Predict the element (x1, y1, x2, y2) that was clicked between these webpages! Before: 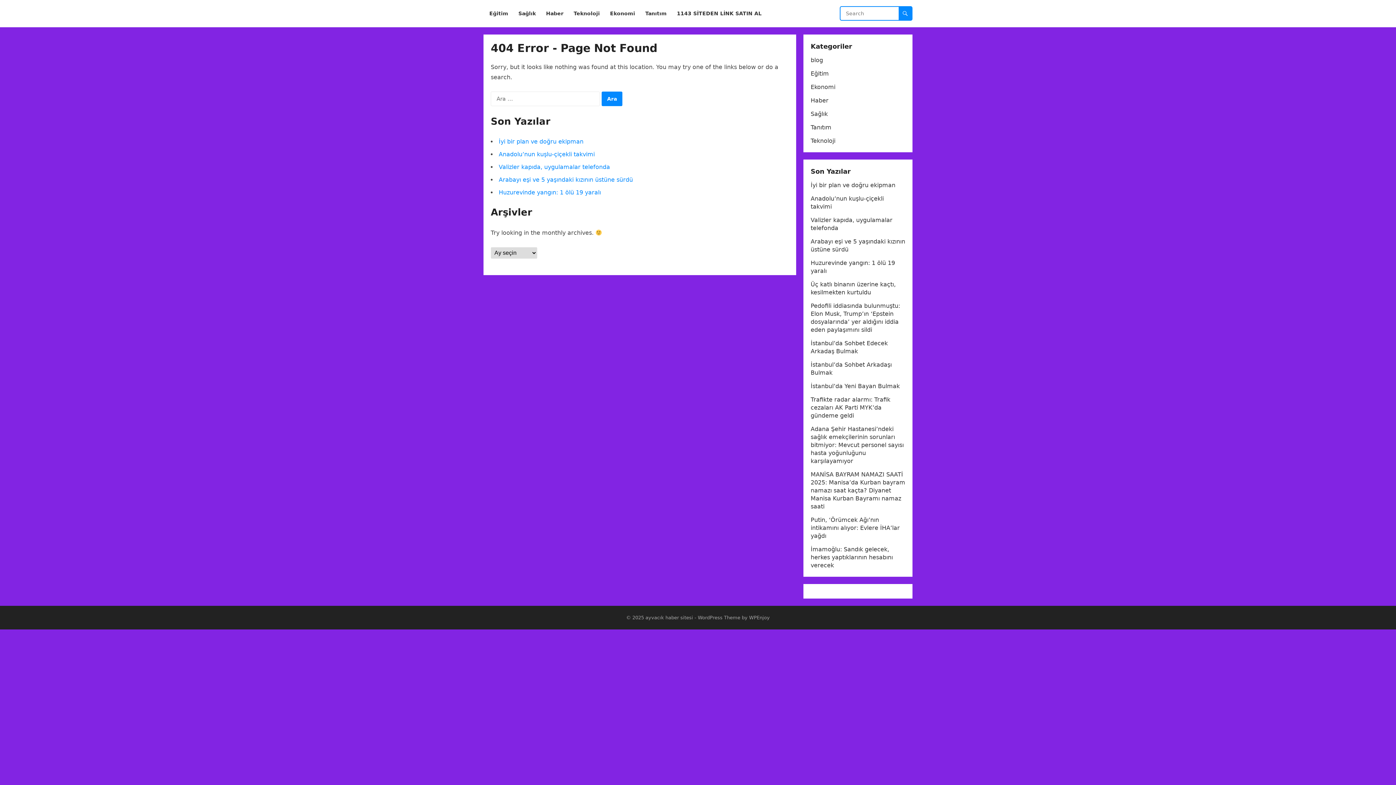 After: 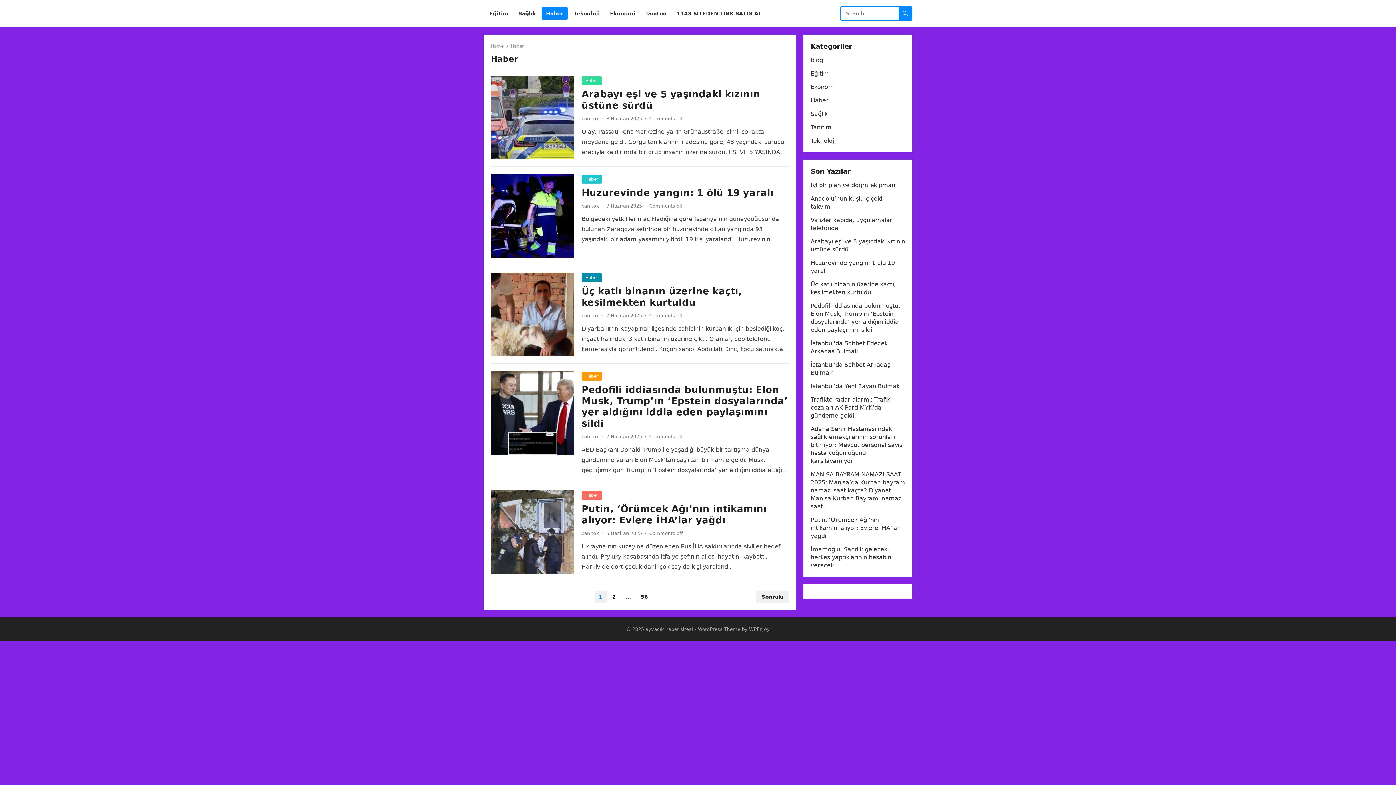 Action: label: Haber bbox: (810, 97, 828, 104)